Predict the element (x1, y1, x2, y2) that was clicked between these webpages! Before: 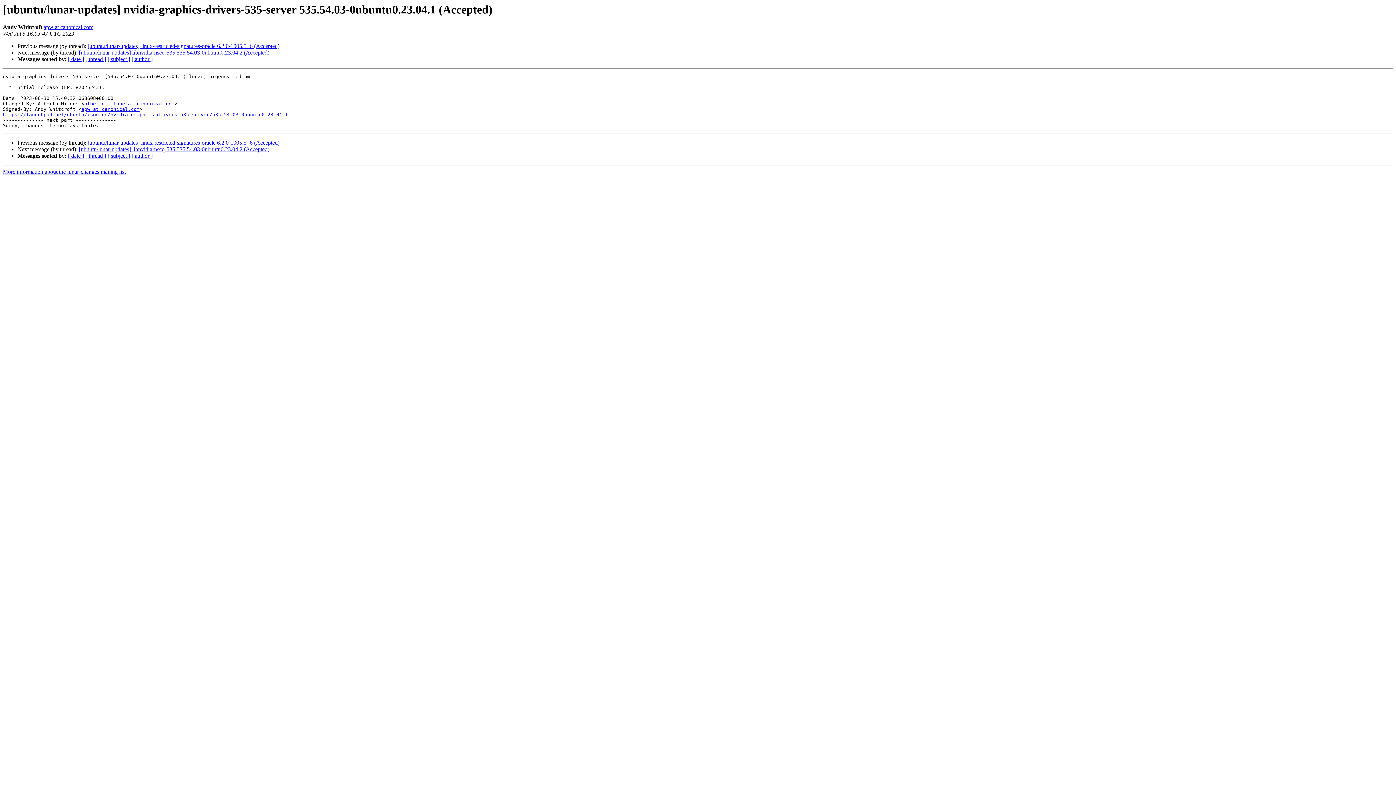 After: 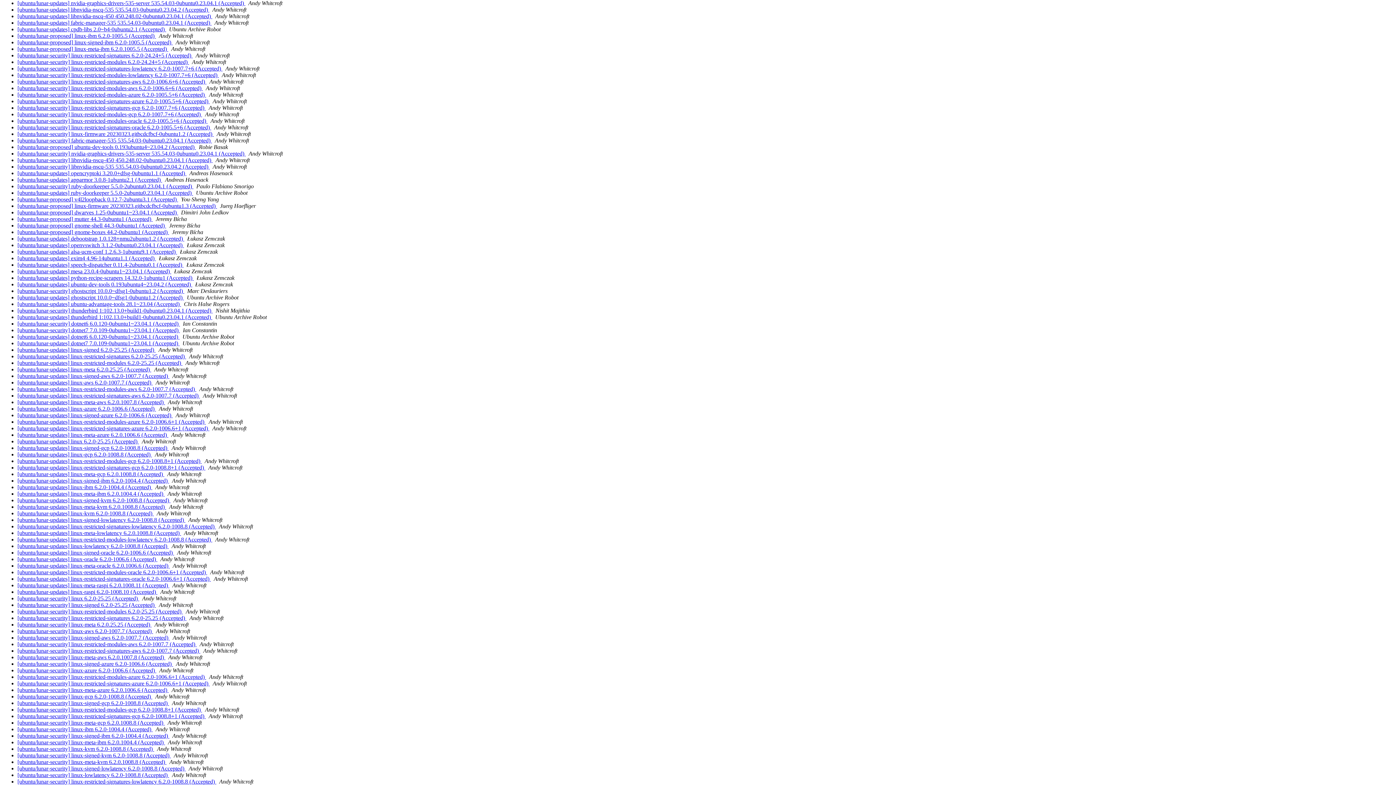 Action: label: [ thread ] bbox: (85, 152, 106, 159)